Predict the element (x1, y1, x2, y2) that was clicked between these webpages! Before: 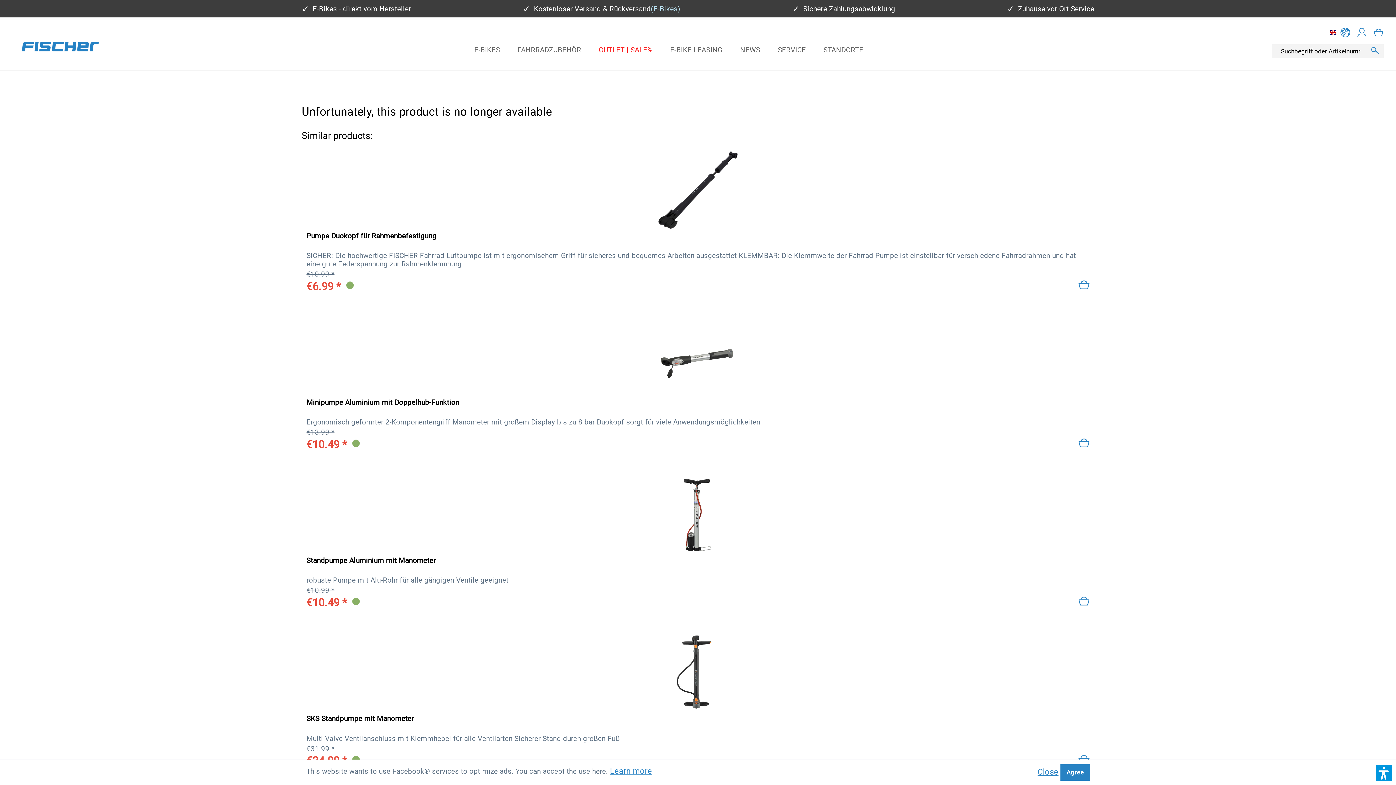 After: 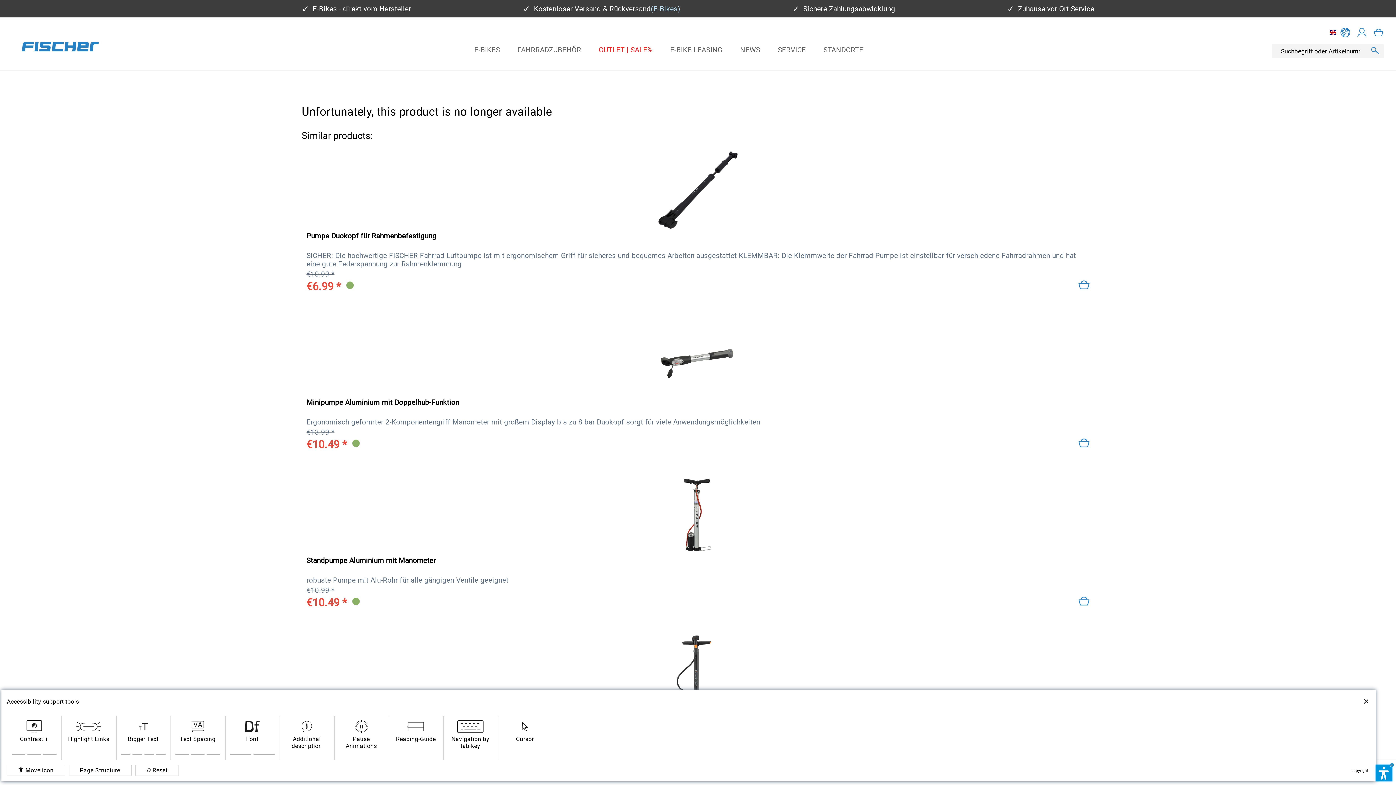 Action: bbox: (1376, 765, 1392, 781)